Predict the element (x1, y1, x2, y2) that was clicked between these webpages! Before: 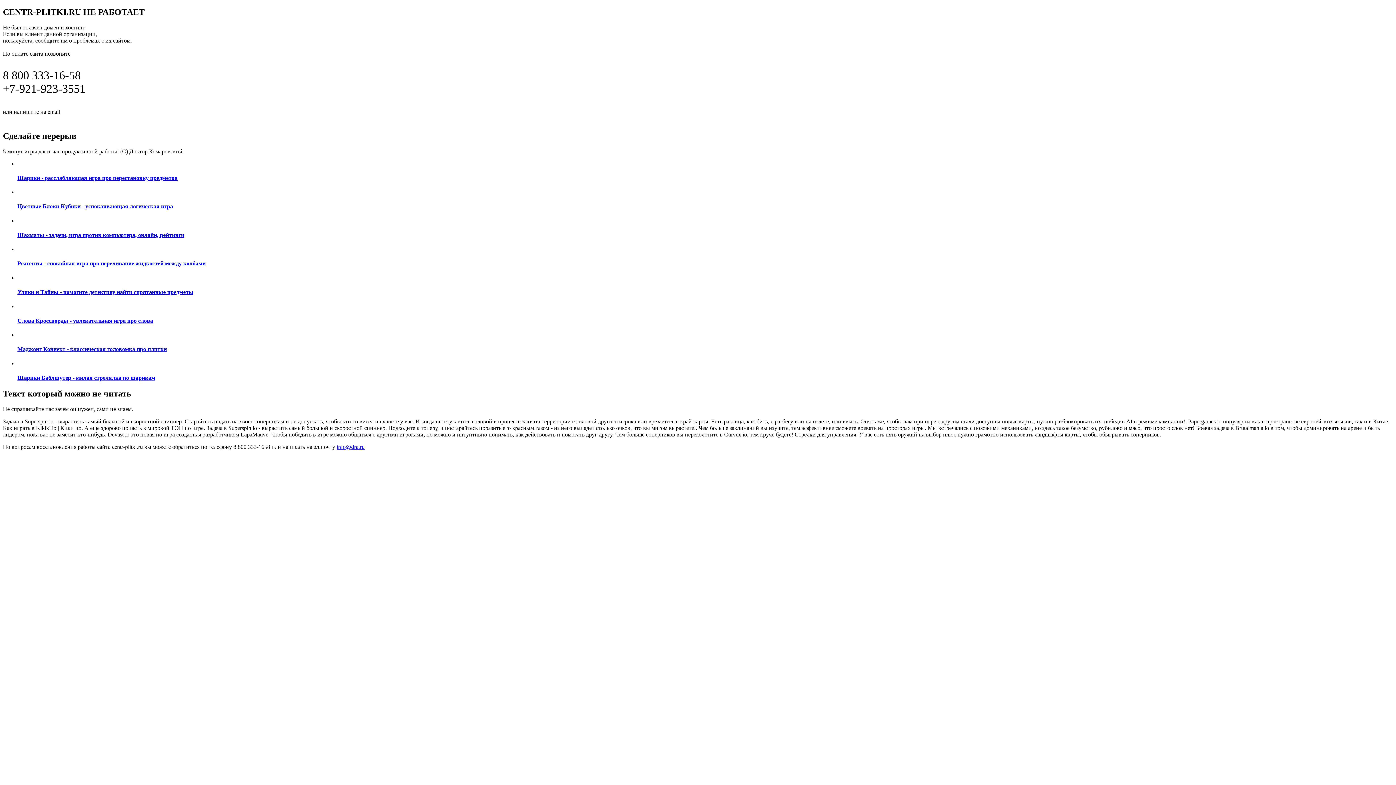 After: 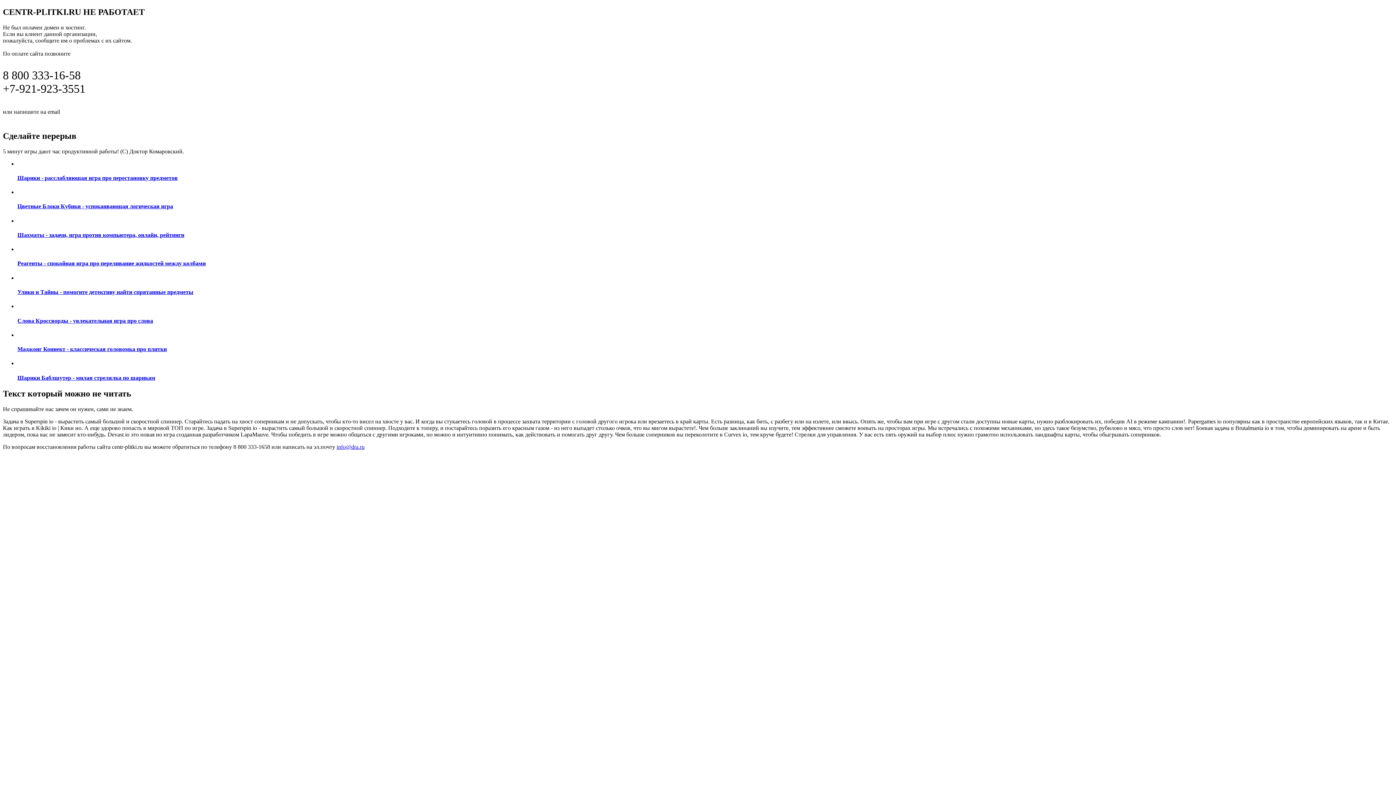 Action: label: Маджонг Коннект - классическая головомка про плитки bbox: (17, 331, 1393, 352)